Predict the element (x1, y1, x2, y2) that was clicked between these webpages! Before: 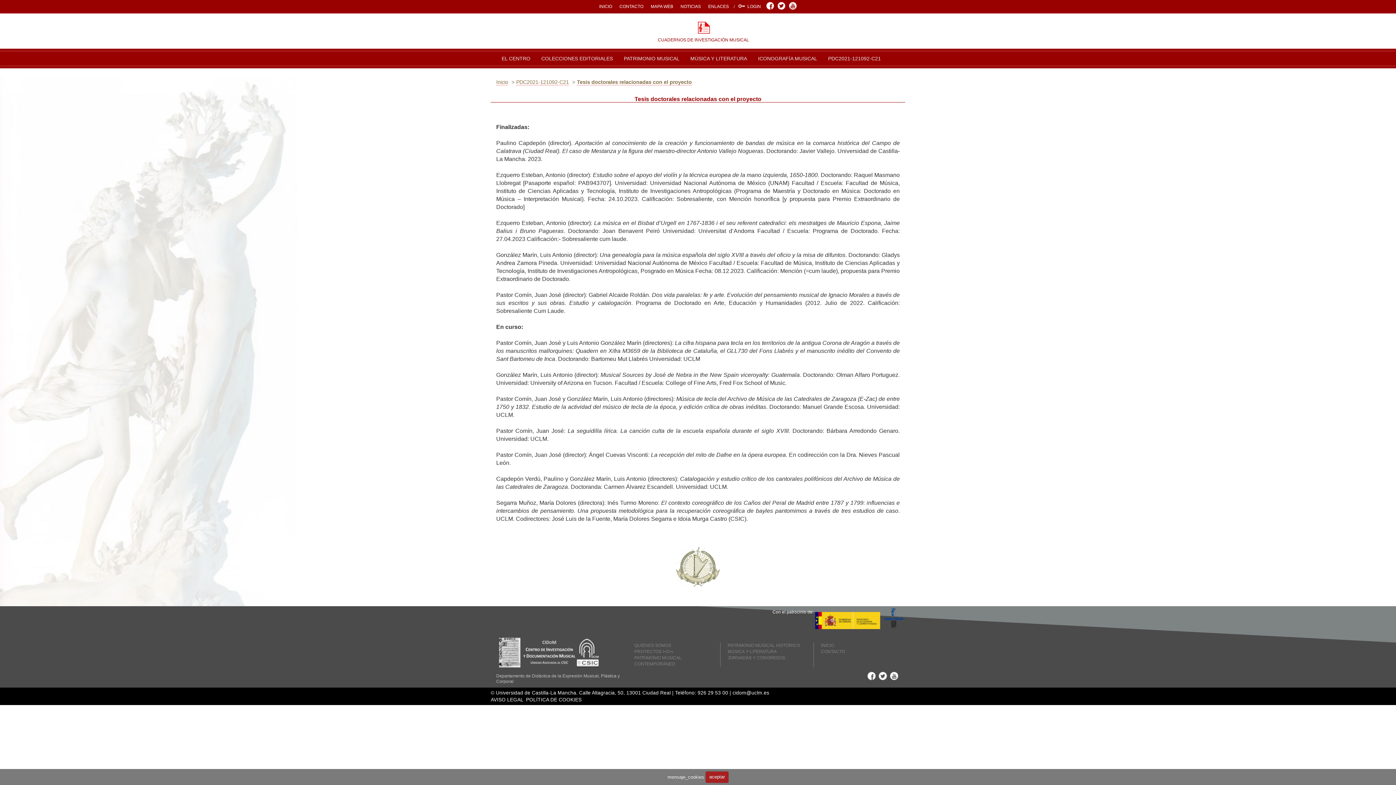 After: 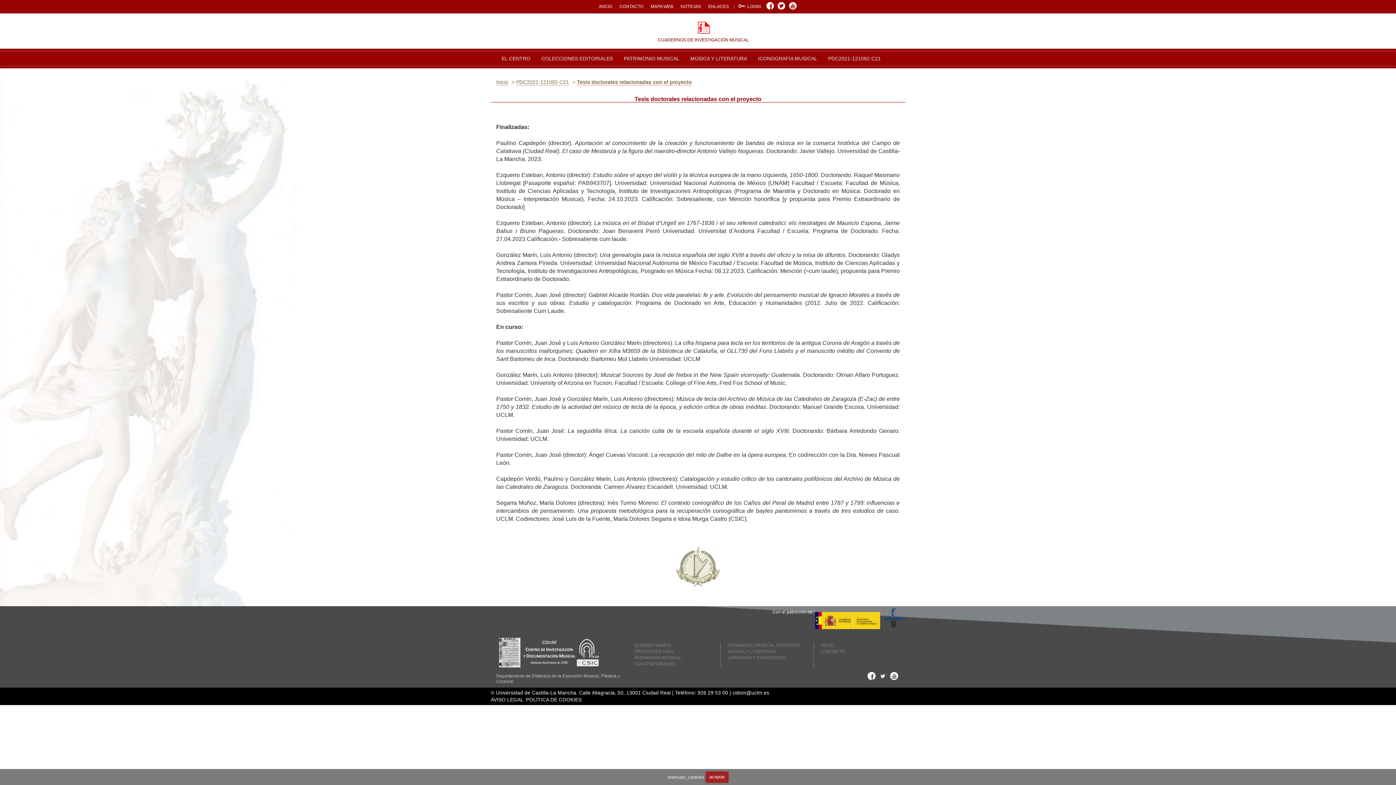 Action: bbox: (878, 671, 888, 680) label: Twitter